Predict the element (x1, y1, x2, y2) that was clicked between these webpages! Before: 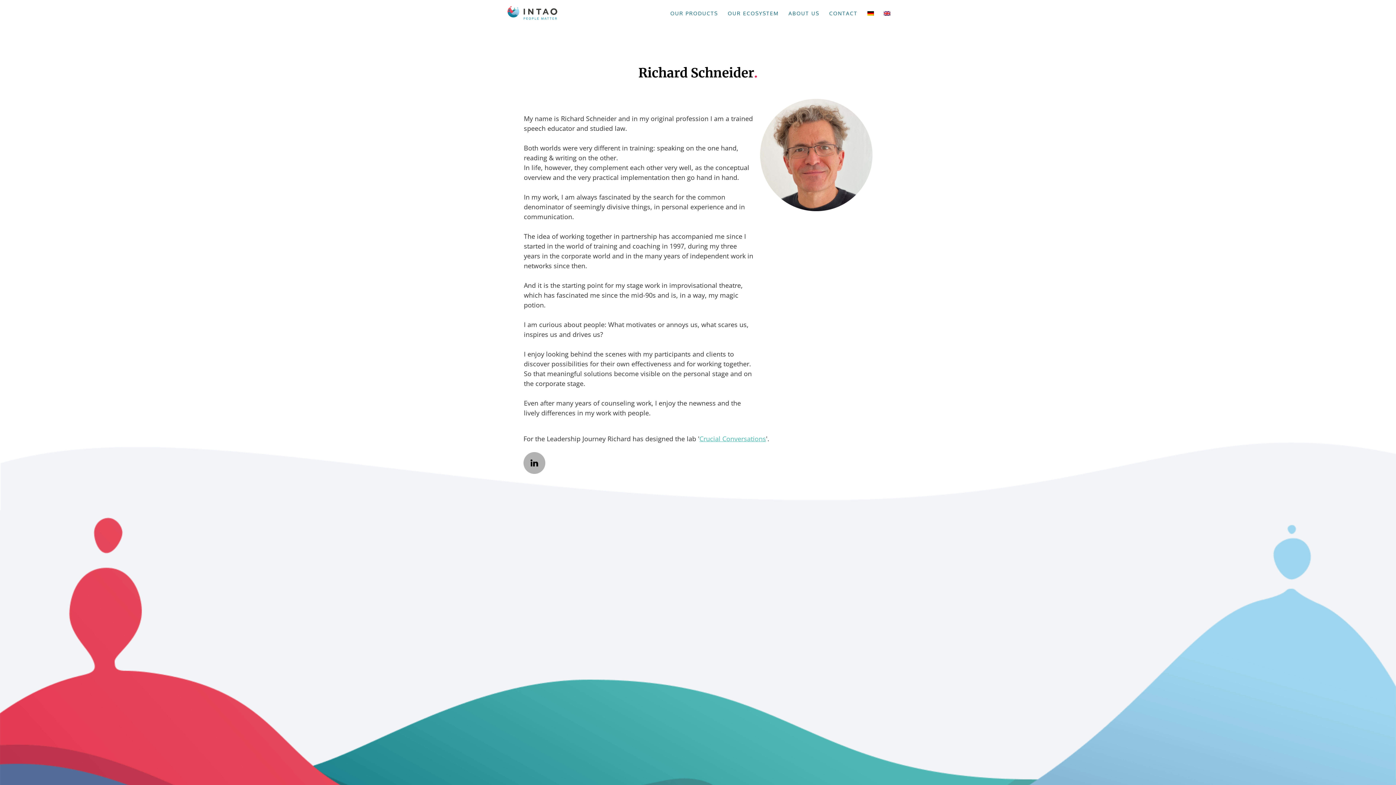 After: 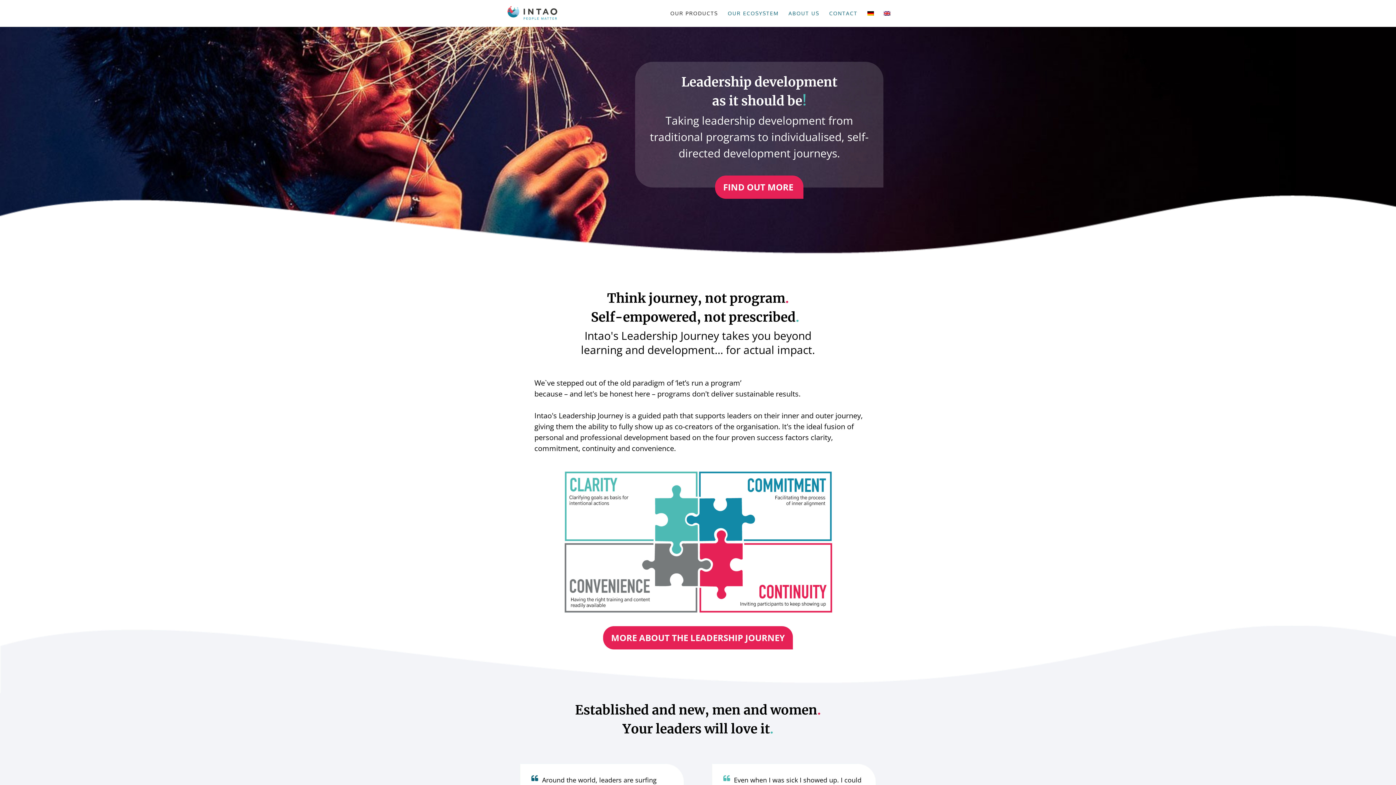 Action: label: OUR PRODUCTS bbox: (666, 7, 722, 19)